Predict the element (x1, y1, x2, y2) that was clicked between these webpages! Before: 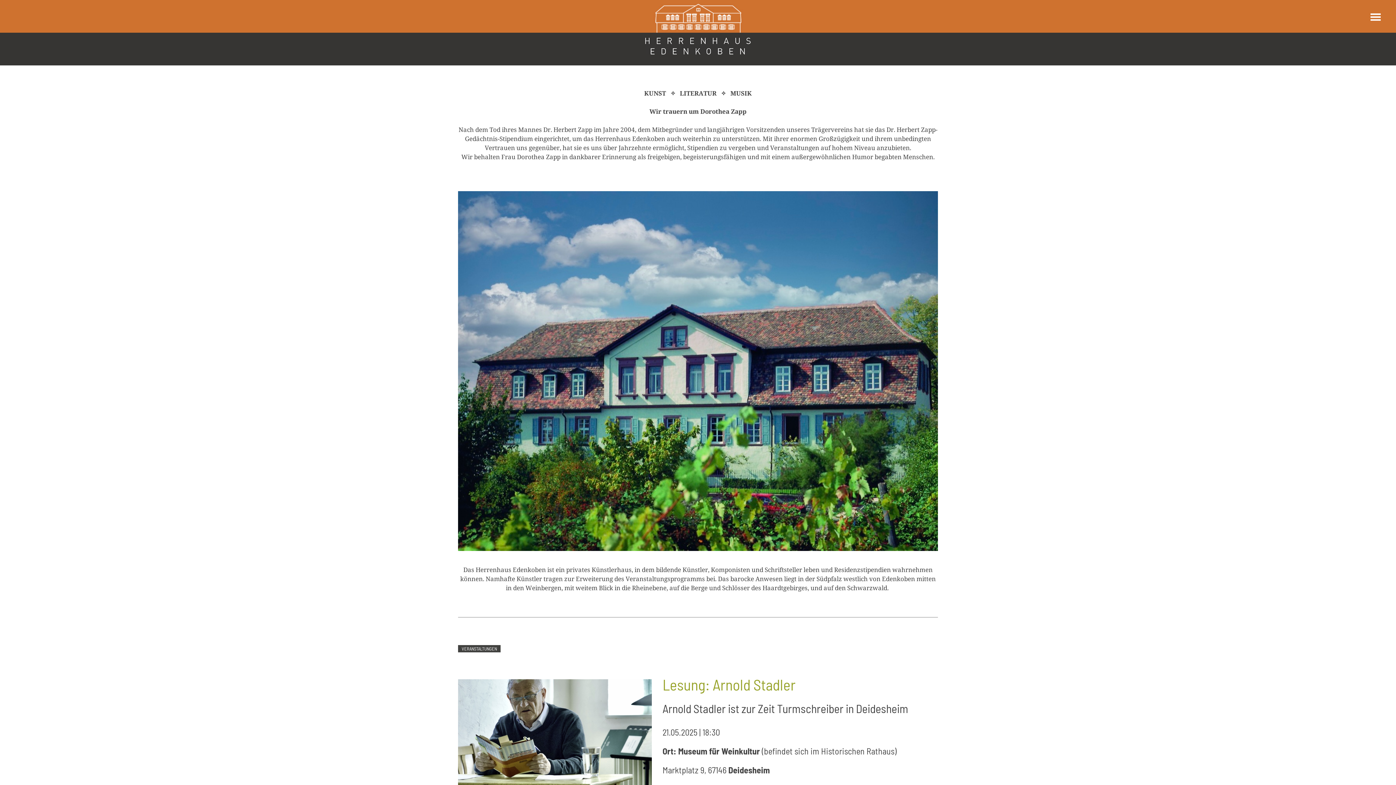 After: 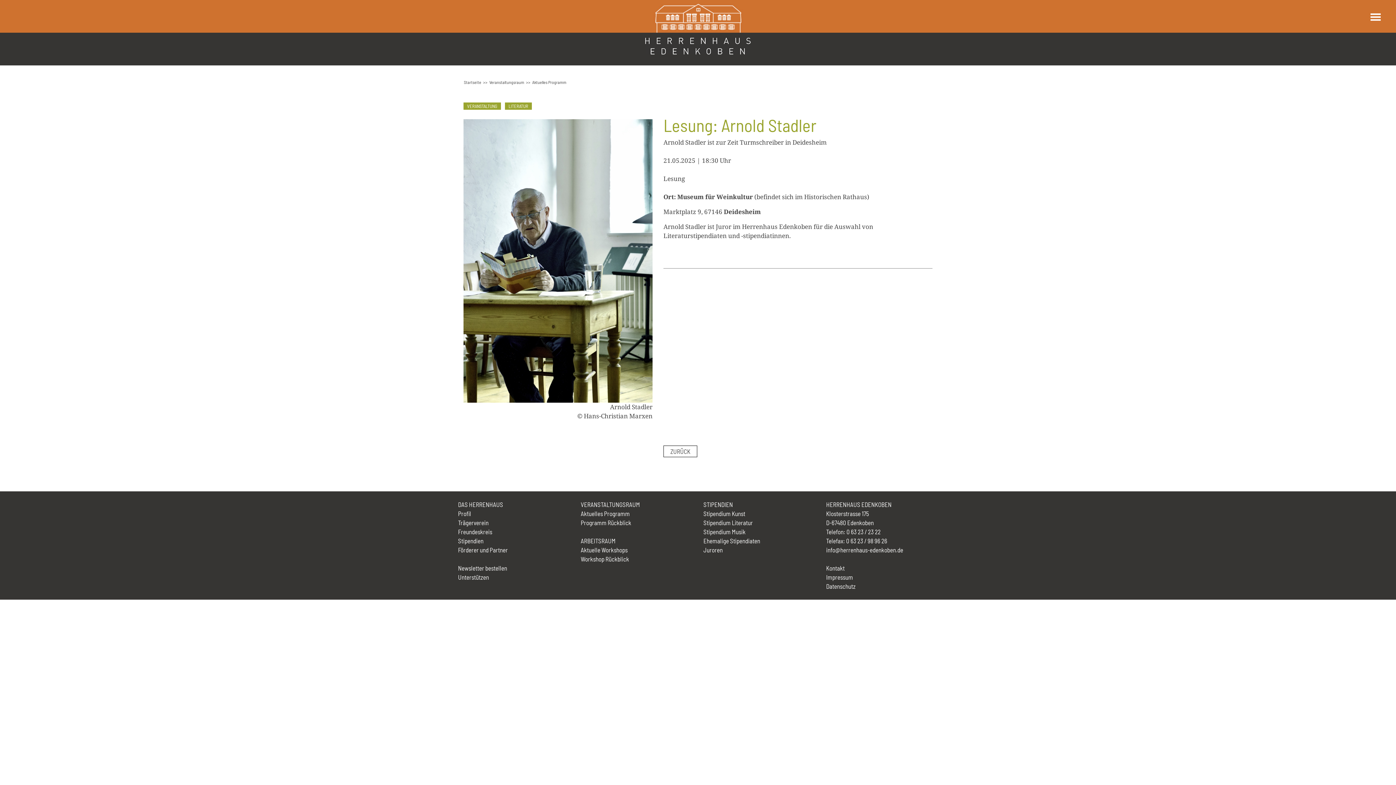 Action: bbox: (458, 739, 651, 746)